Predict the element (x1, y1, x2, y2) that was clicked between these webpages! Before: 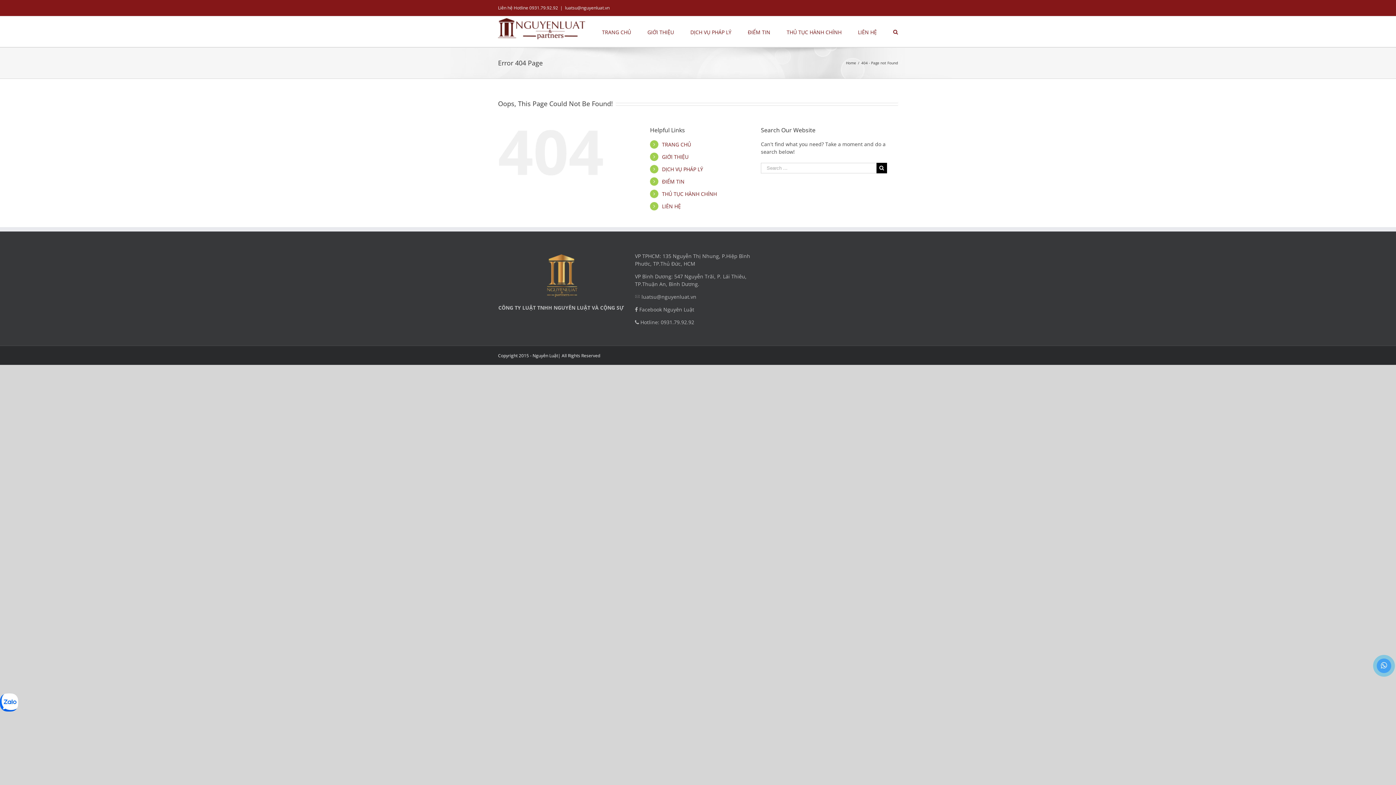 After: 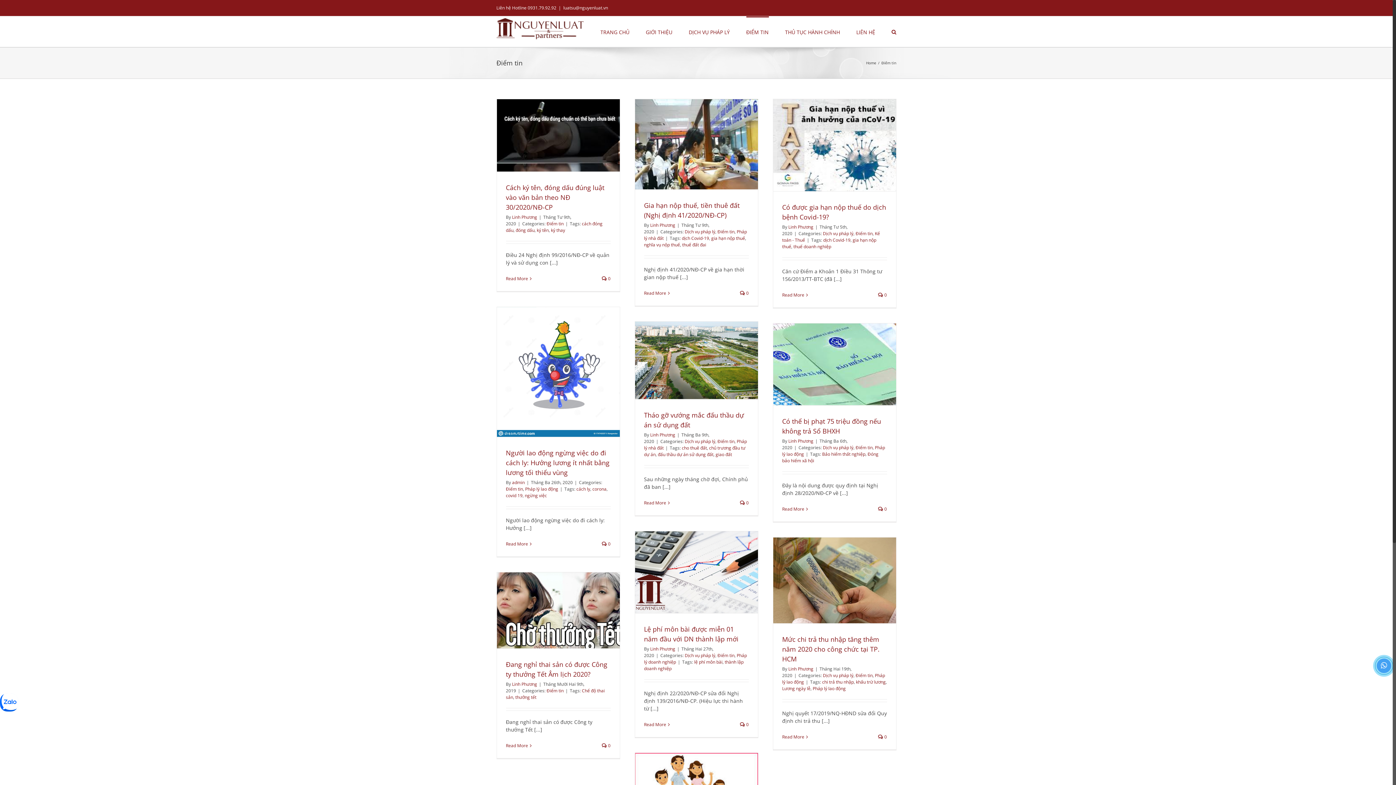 Action: label: ĐIỂM TIN bbox: (662, 178, 684, 185)